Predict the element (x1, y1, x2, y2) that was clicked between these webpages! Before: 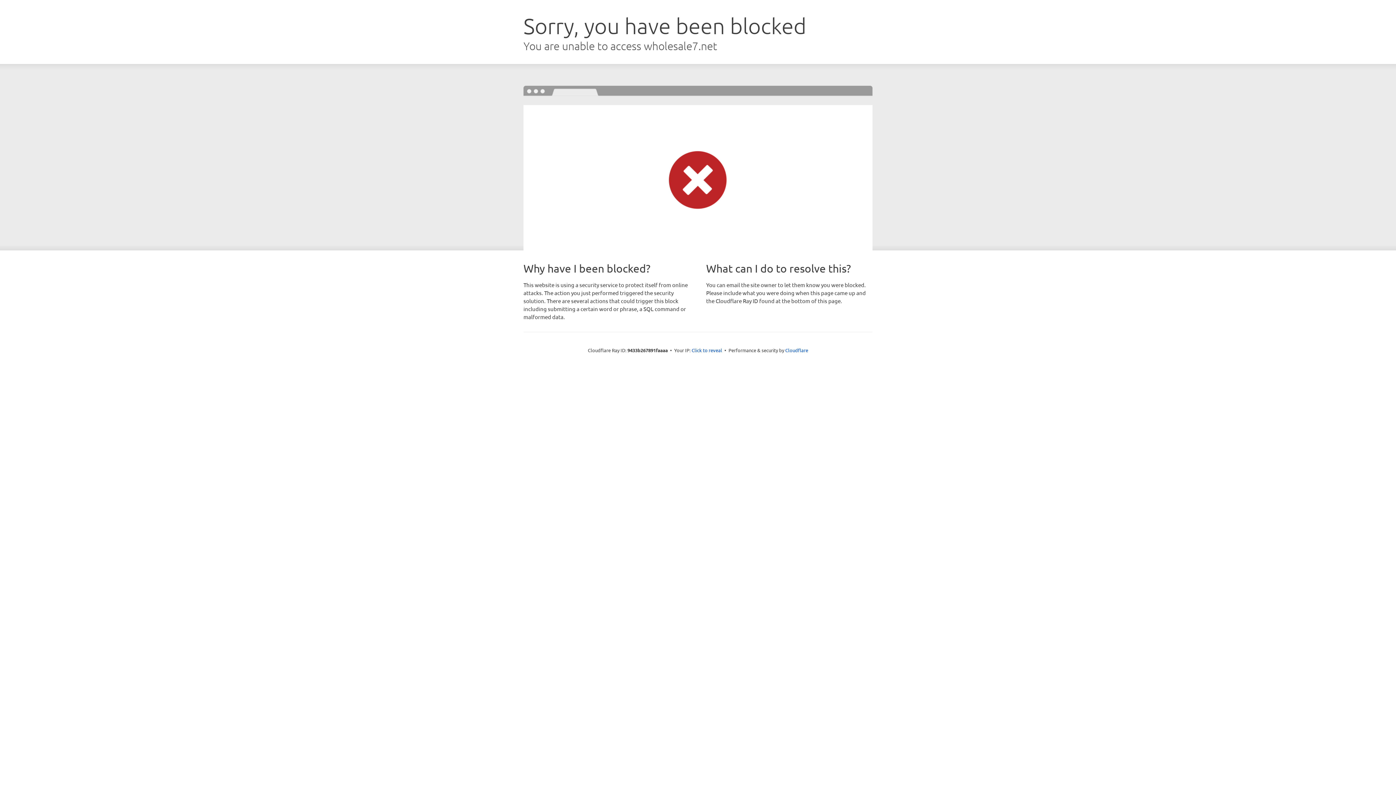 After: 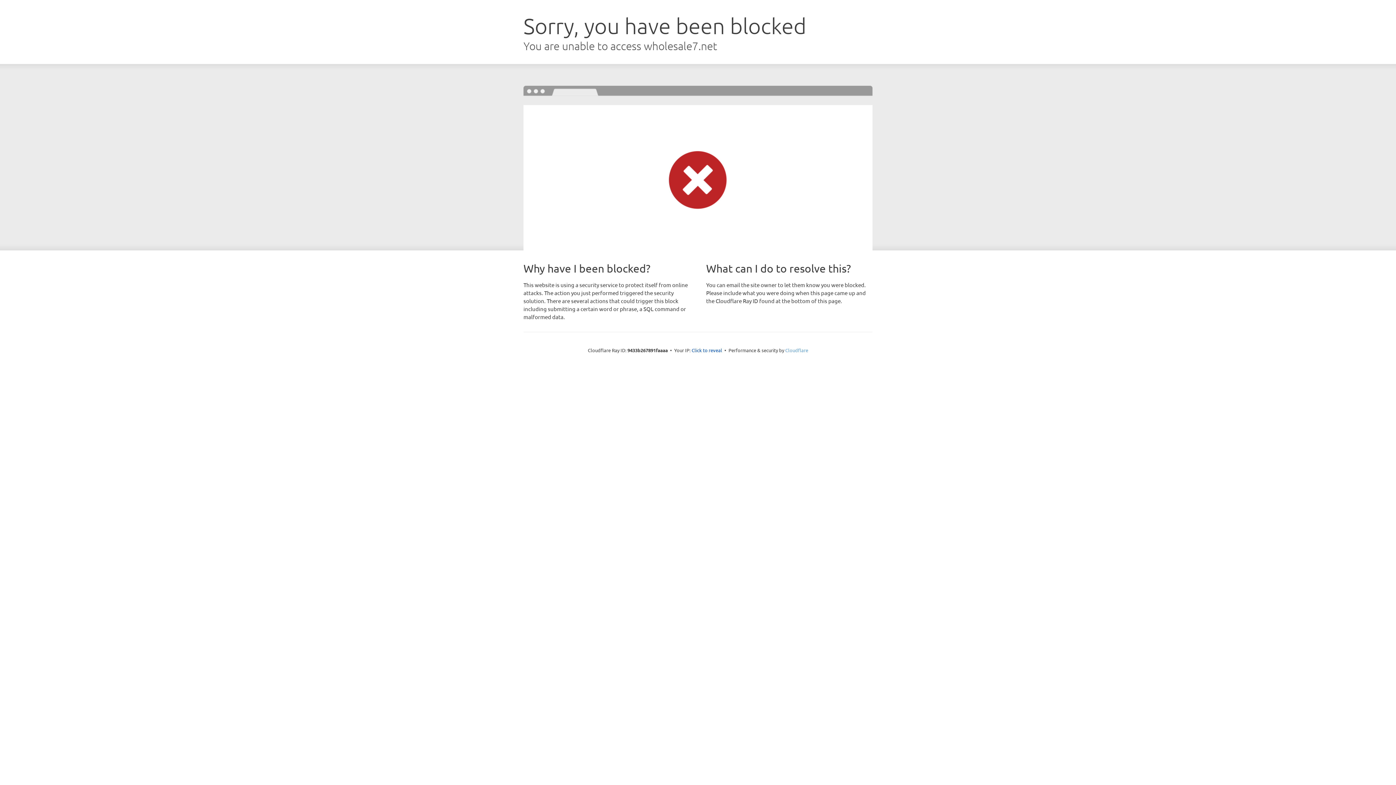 Action: bbox: (785, 347, 808, 353) label: Cloudflare